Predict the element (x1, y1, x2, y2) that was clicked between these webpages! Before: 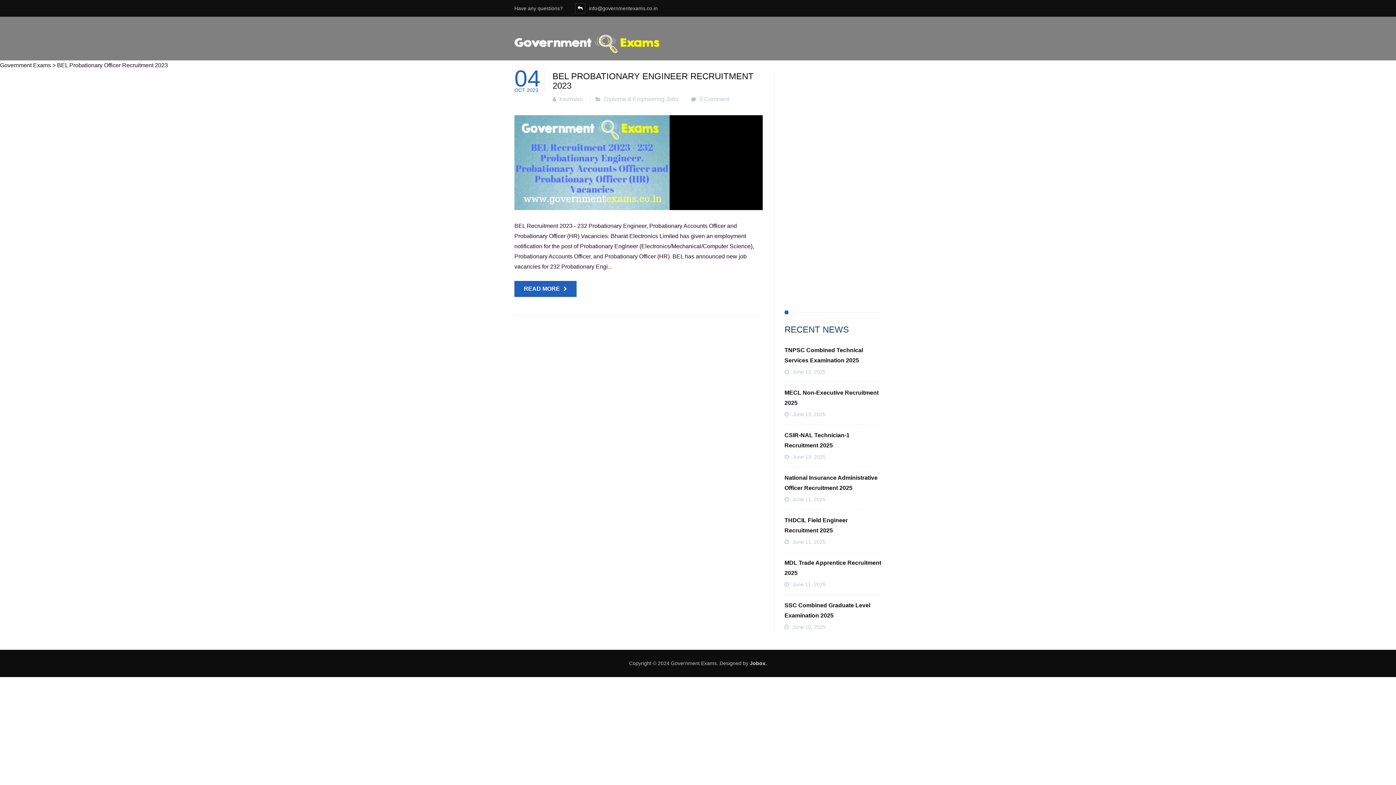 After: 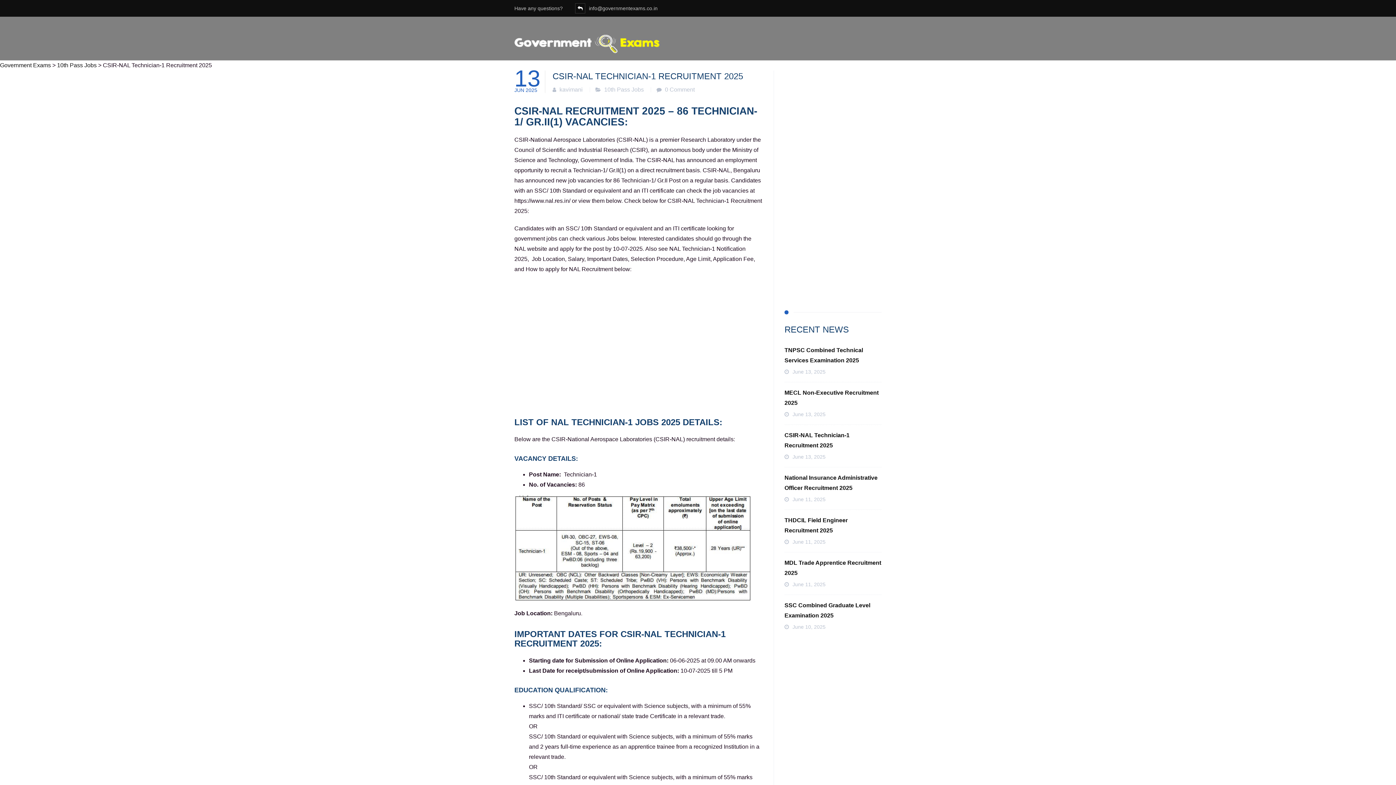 Action: bbox: (784, 430, 881, 450) label: CSIR-NAL Technician-1 Recruitment 2025